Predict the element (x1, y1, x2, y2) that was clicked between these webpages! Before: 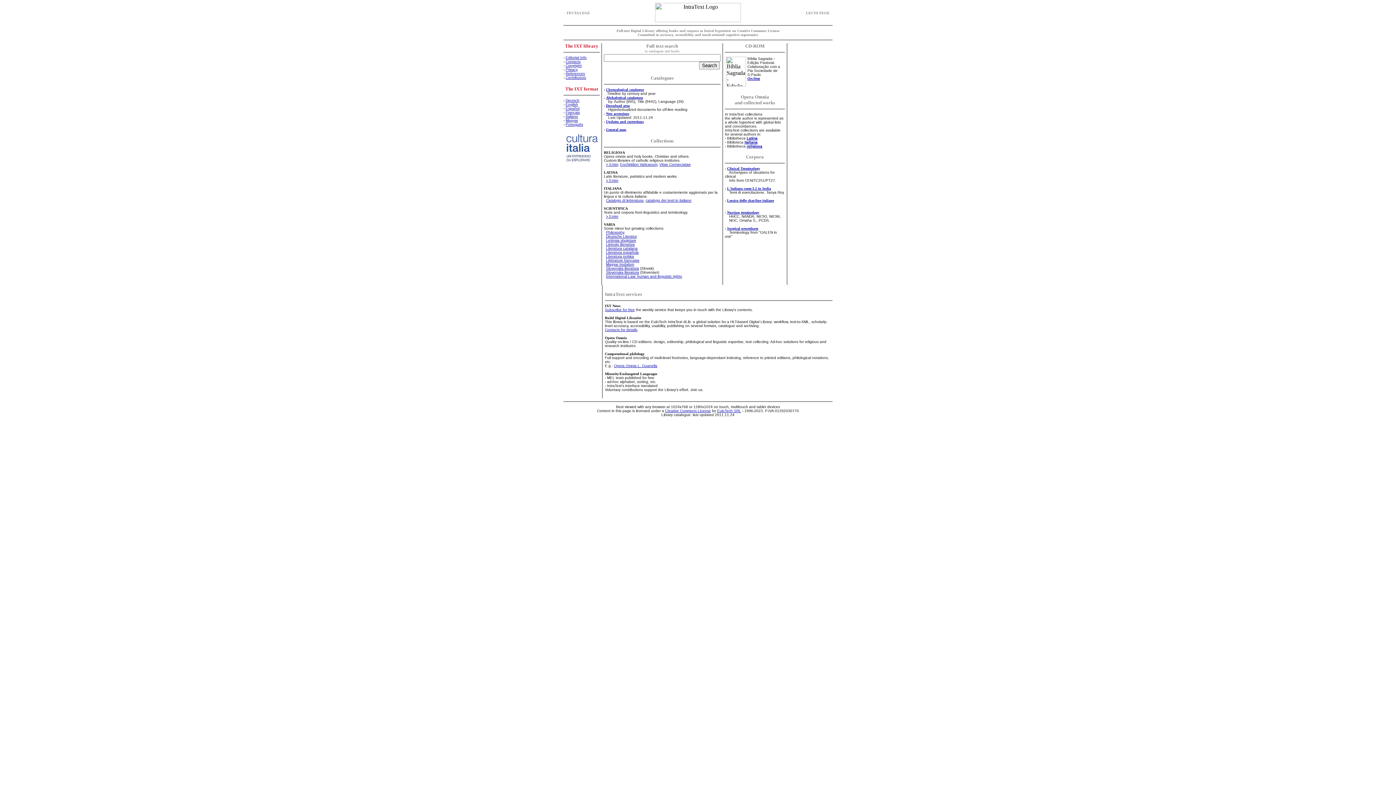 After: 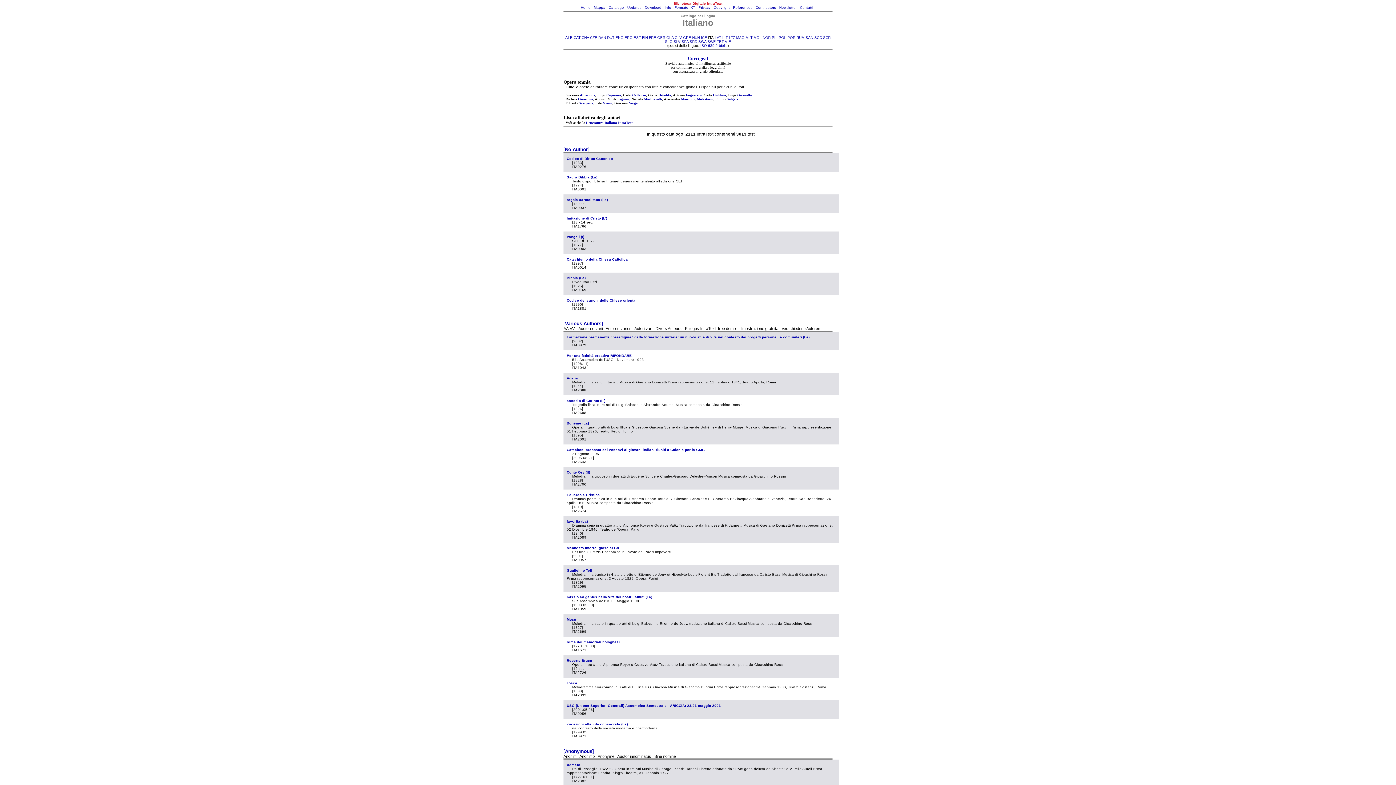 Action: label: italiana bbox: (744, 140, 757, 144)